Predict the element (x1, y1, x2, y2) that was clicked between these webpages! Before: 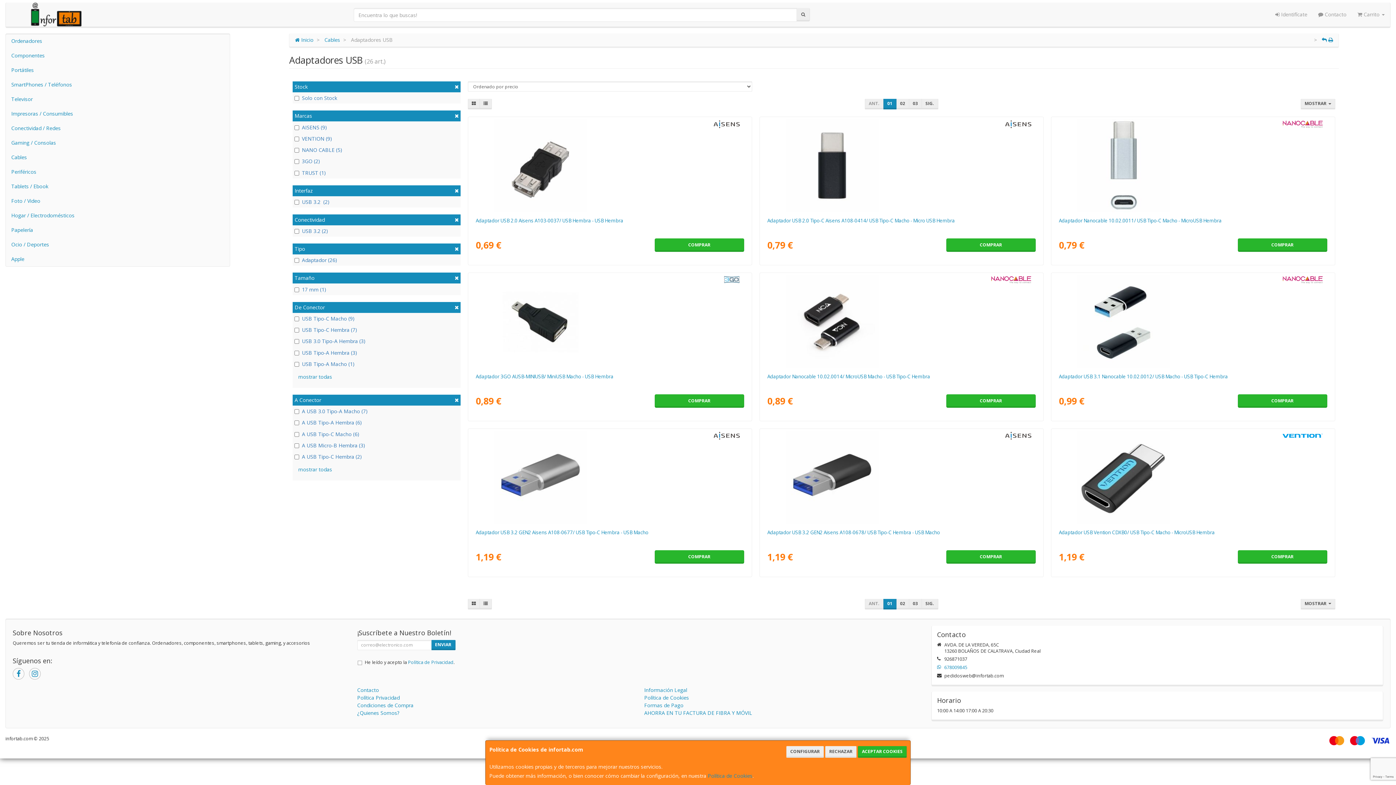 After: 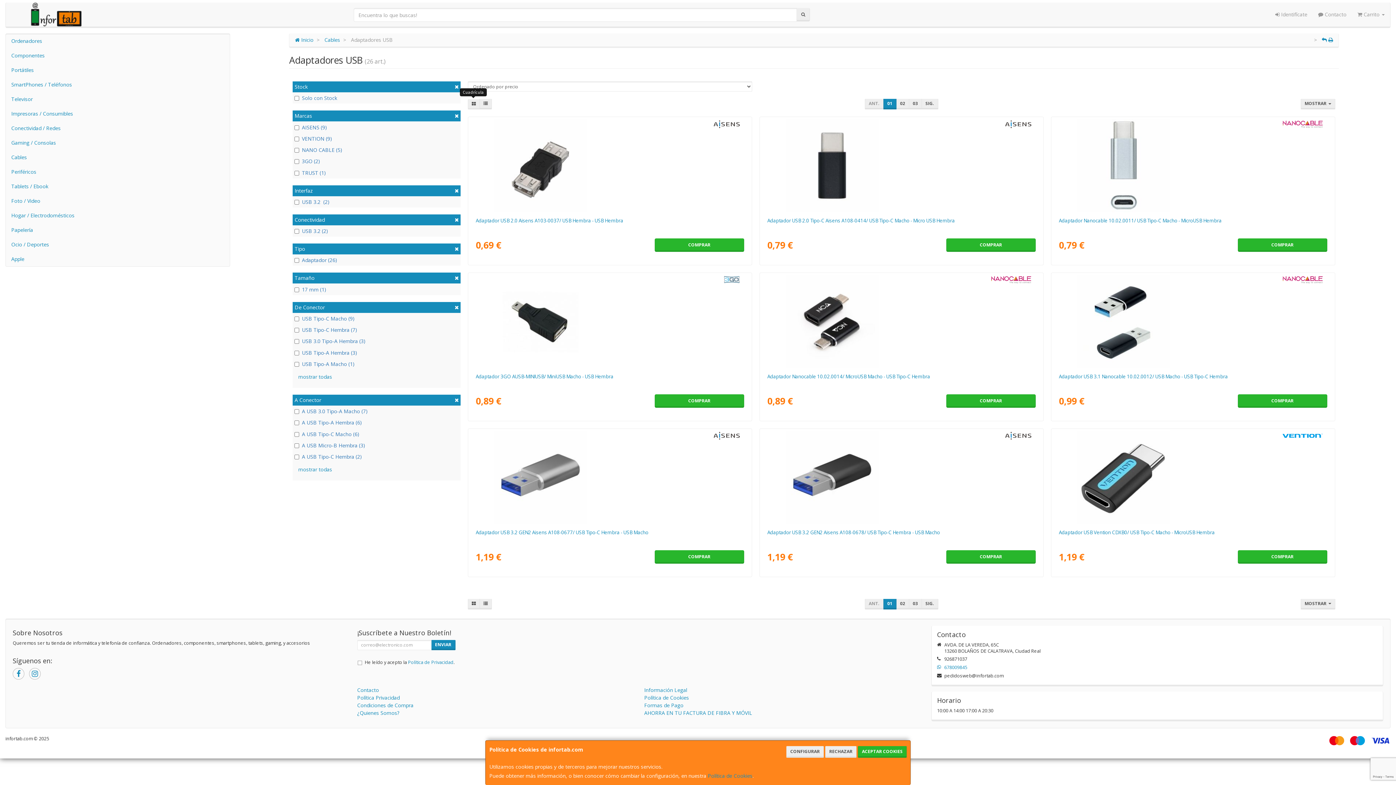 Action: bbox: (467, 98, 479, 109)